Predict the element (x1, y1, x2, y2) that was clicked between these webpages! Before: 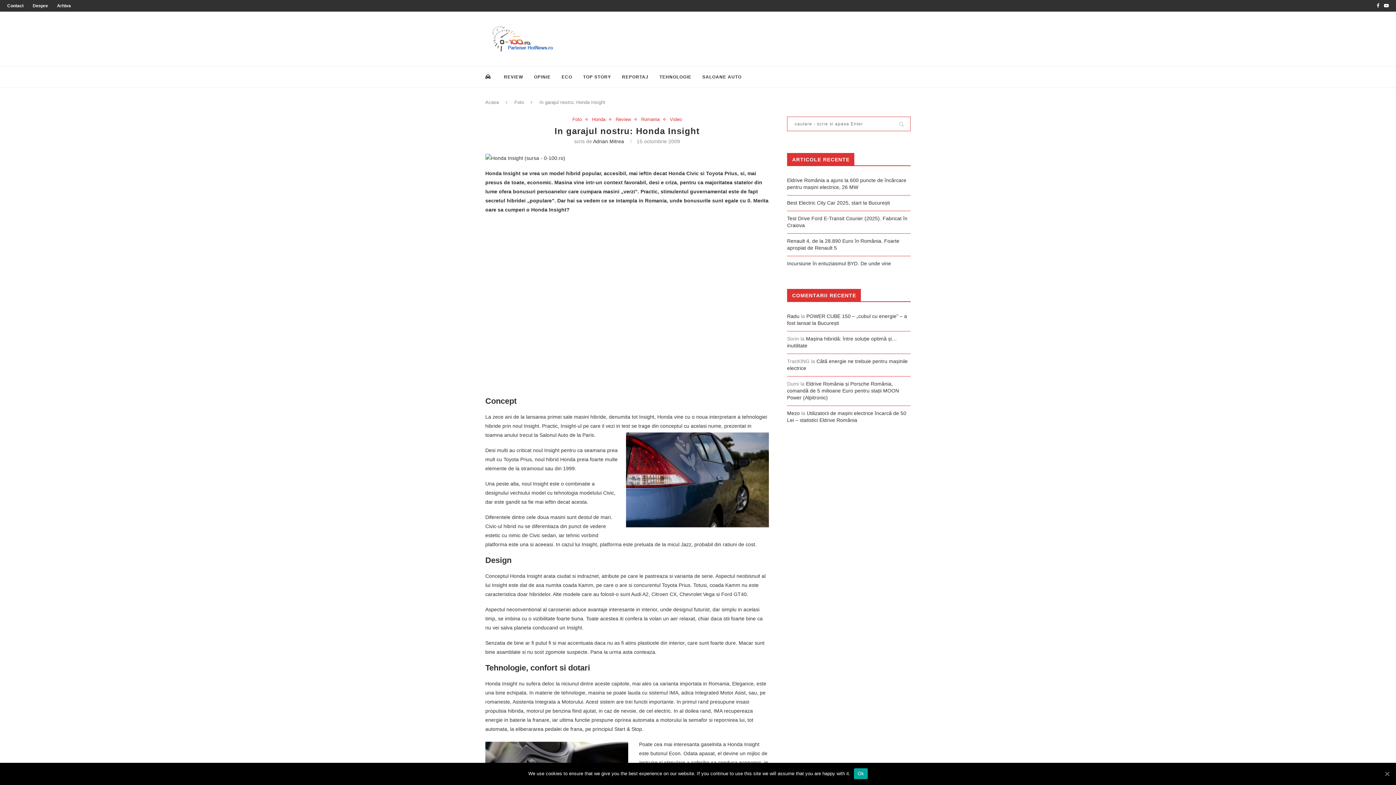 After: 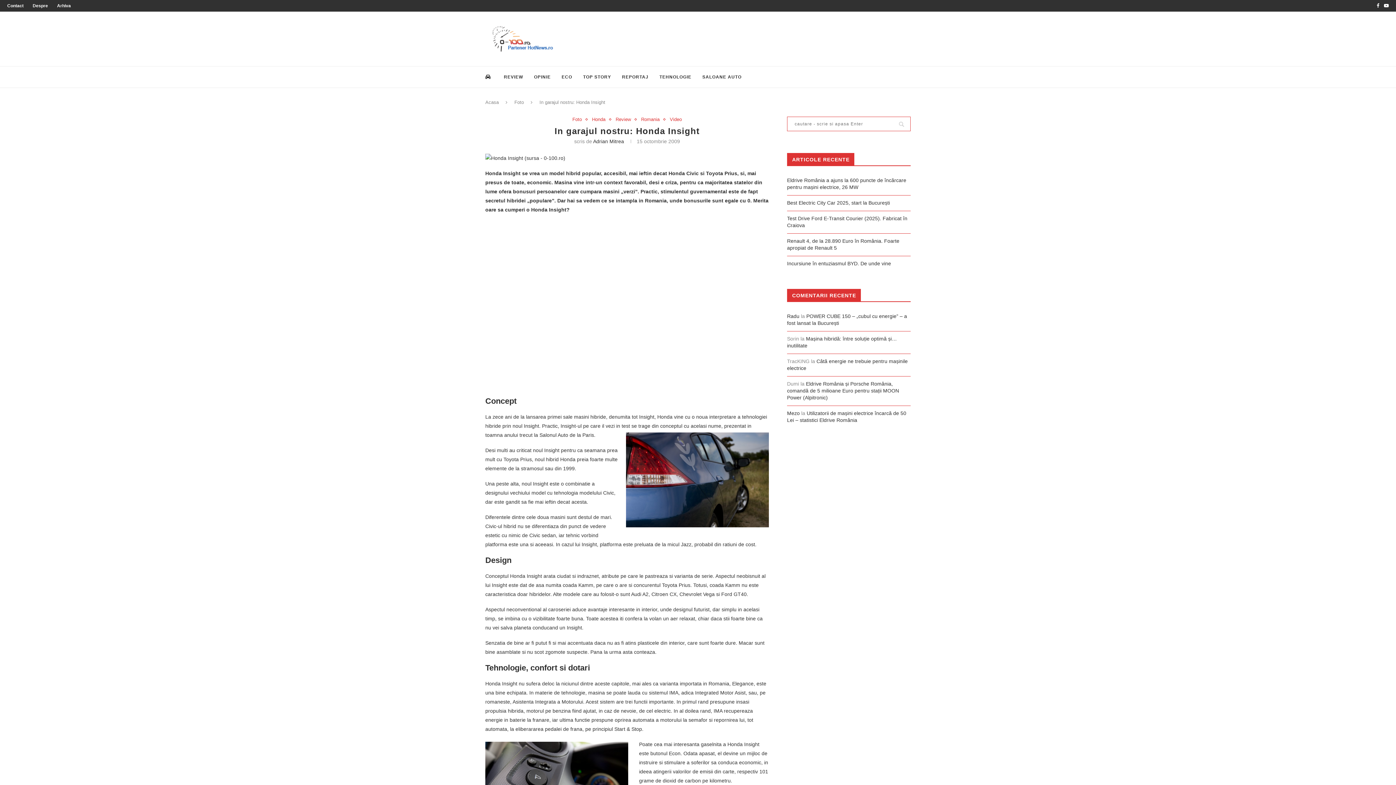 Action: label: Ok bbox: (1383, 770, 1390, 777)